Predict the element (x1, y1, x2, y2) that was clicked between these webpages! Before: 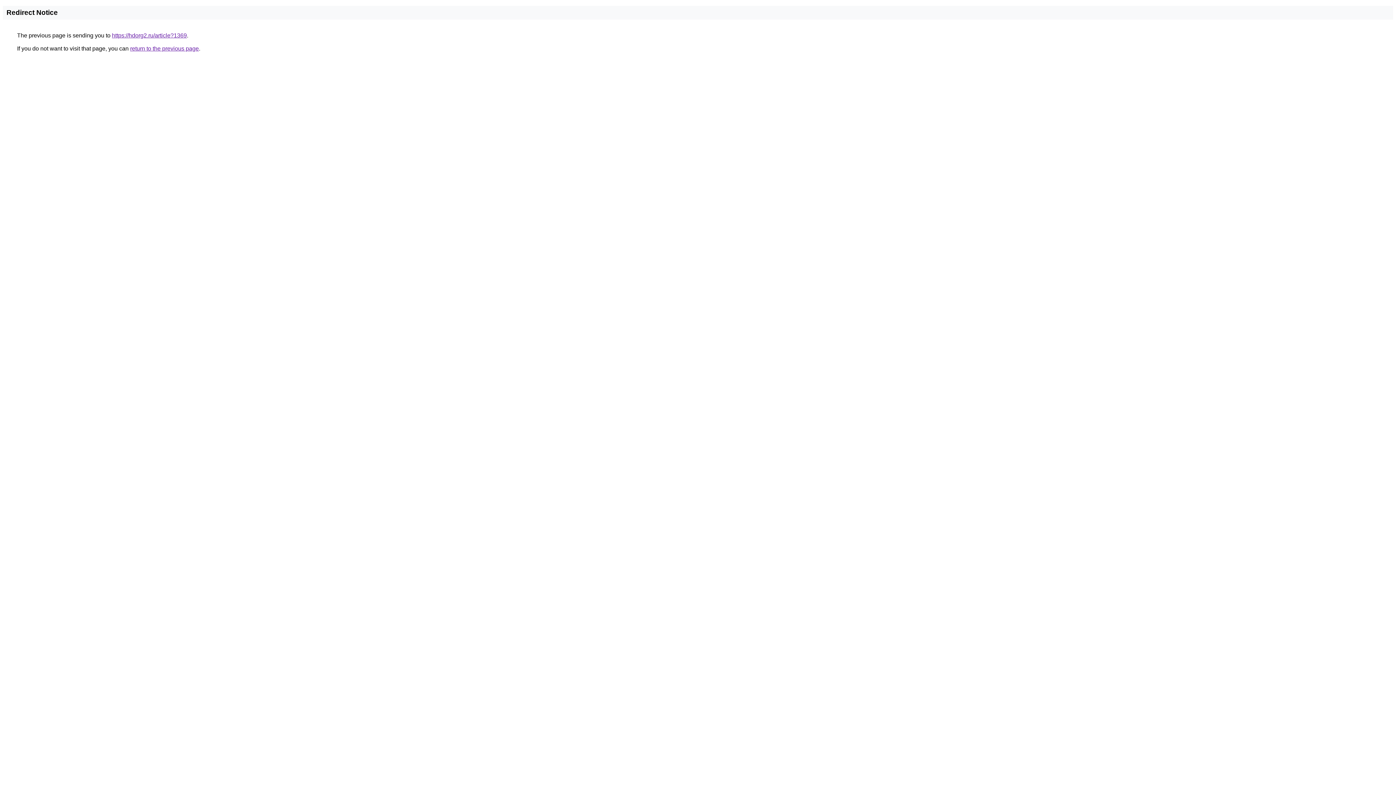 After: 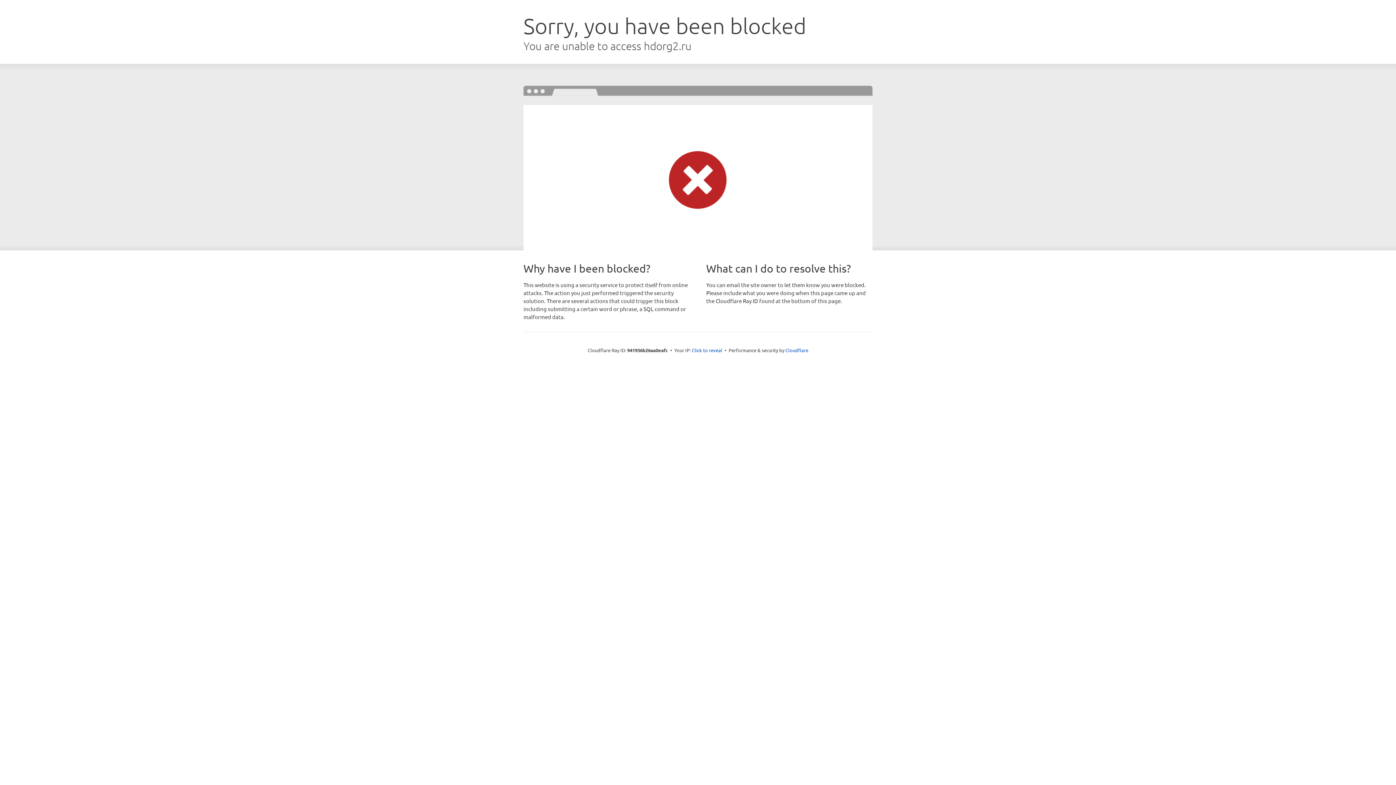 Action: label: https://hdorg2.ru/article?1369 bbox: (112, 32, 186, 38)